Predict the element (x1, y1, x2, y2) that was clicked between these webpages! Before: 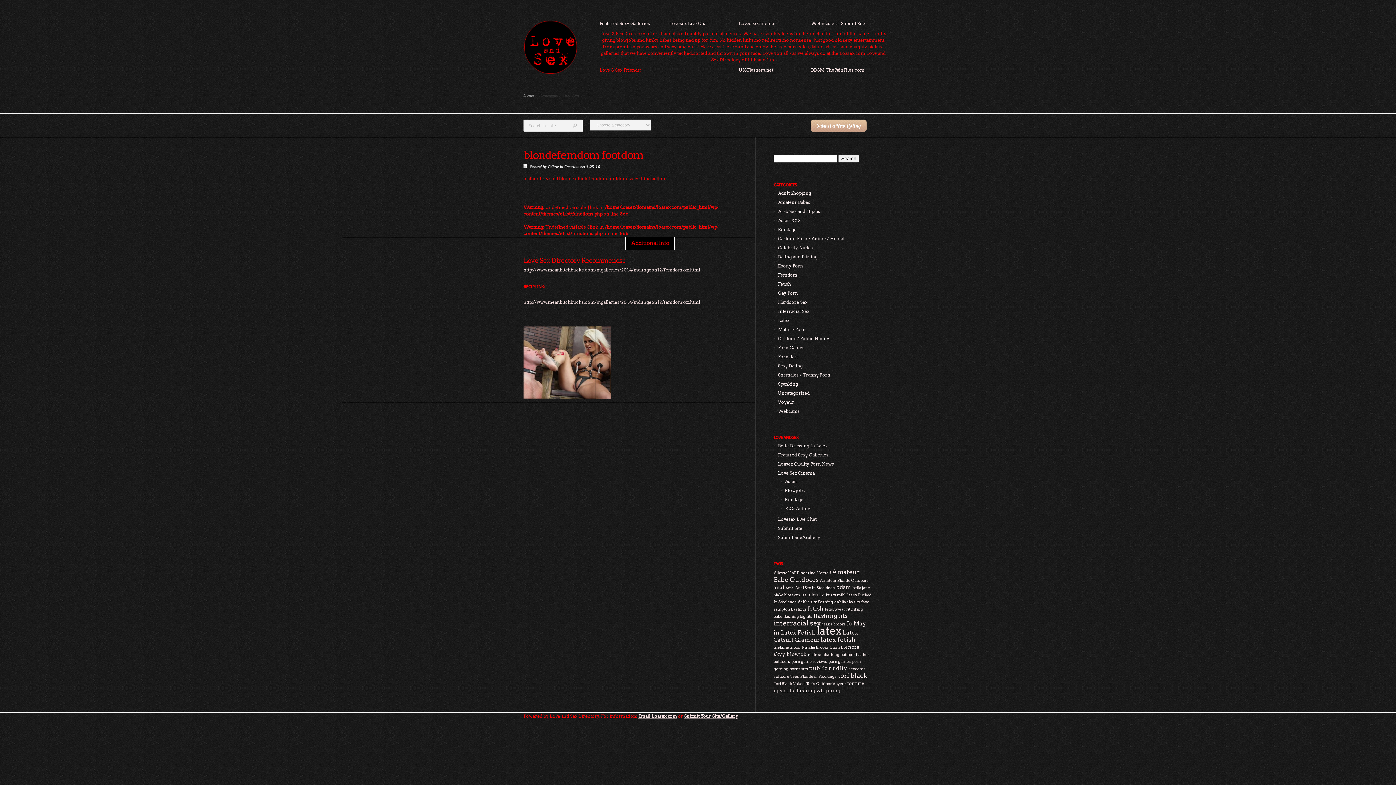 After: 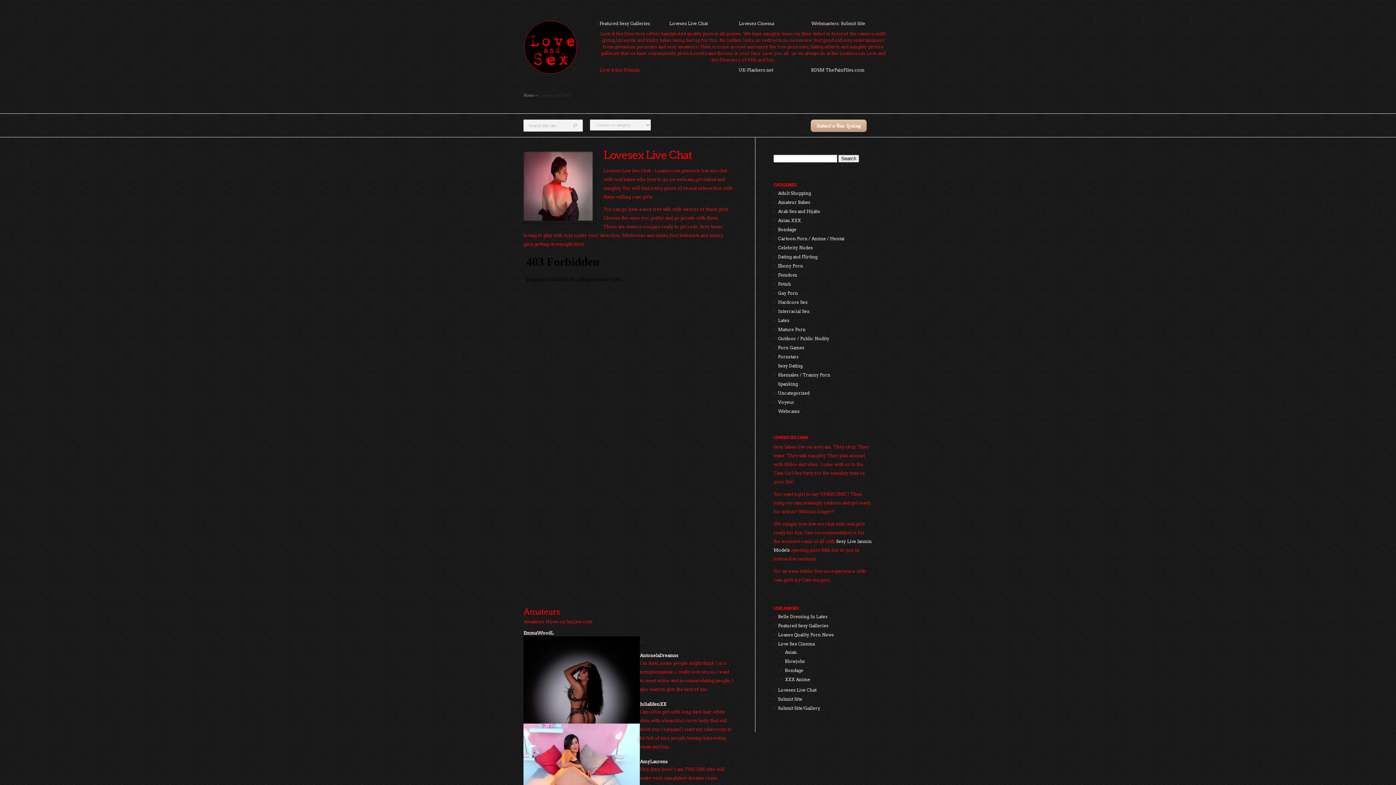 Action: label: Lovesex Live Chat bbox: (669, 20, 708, 26)